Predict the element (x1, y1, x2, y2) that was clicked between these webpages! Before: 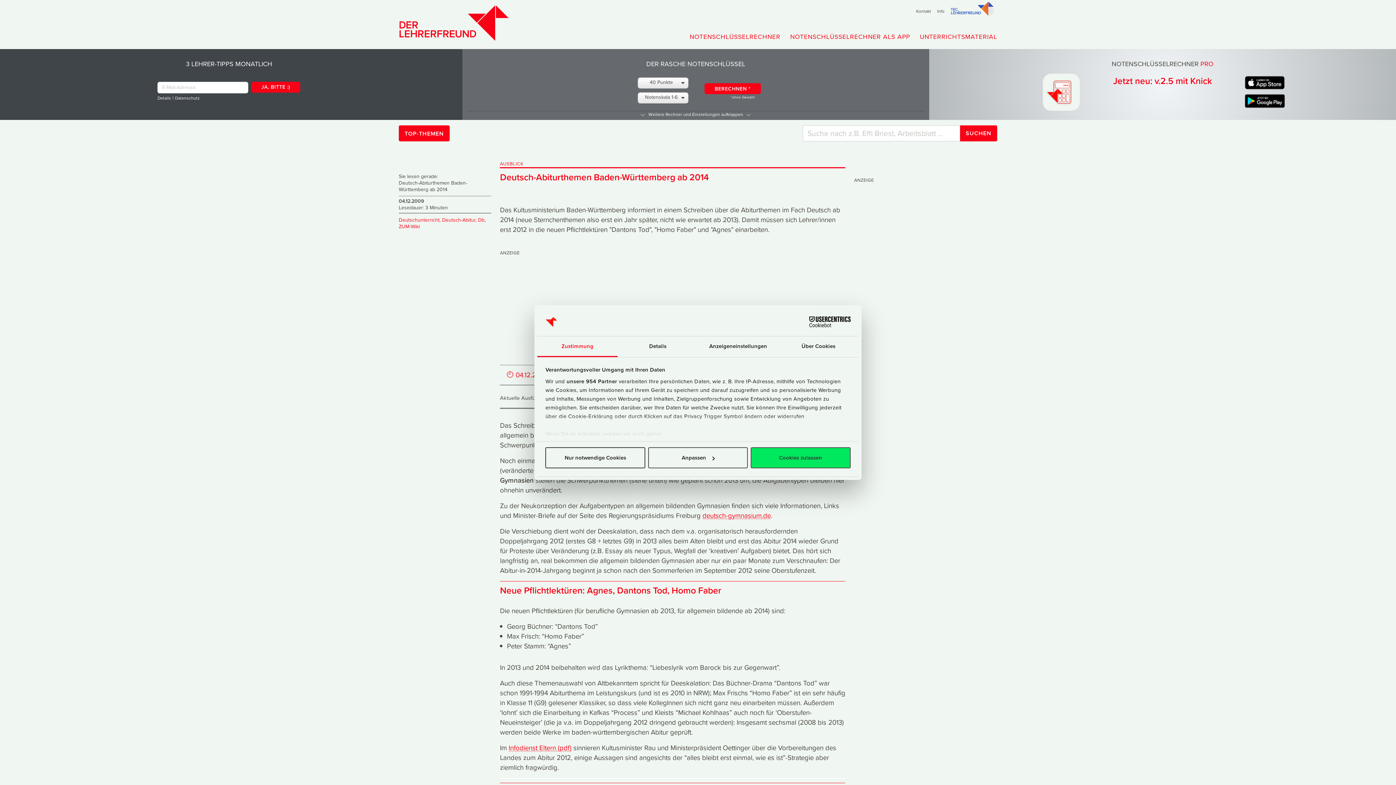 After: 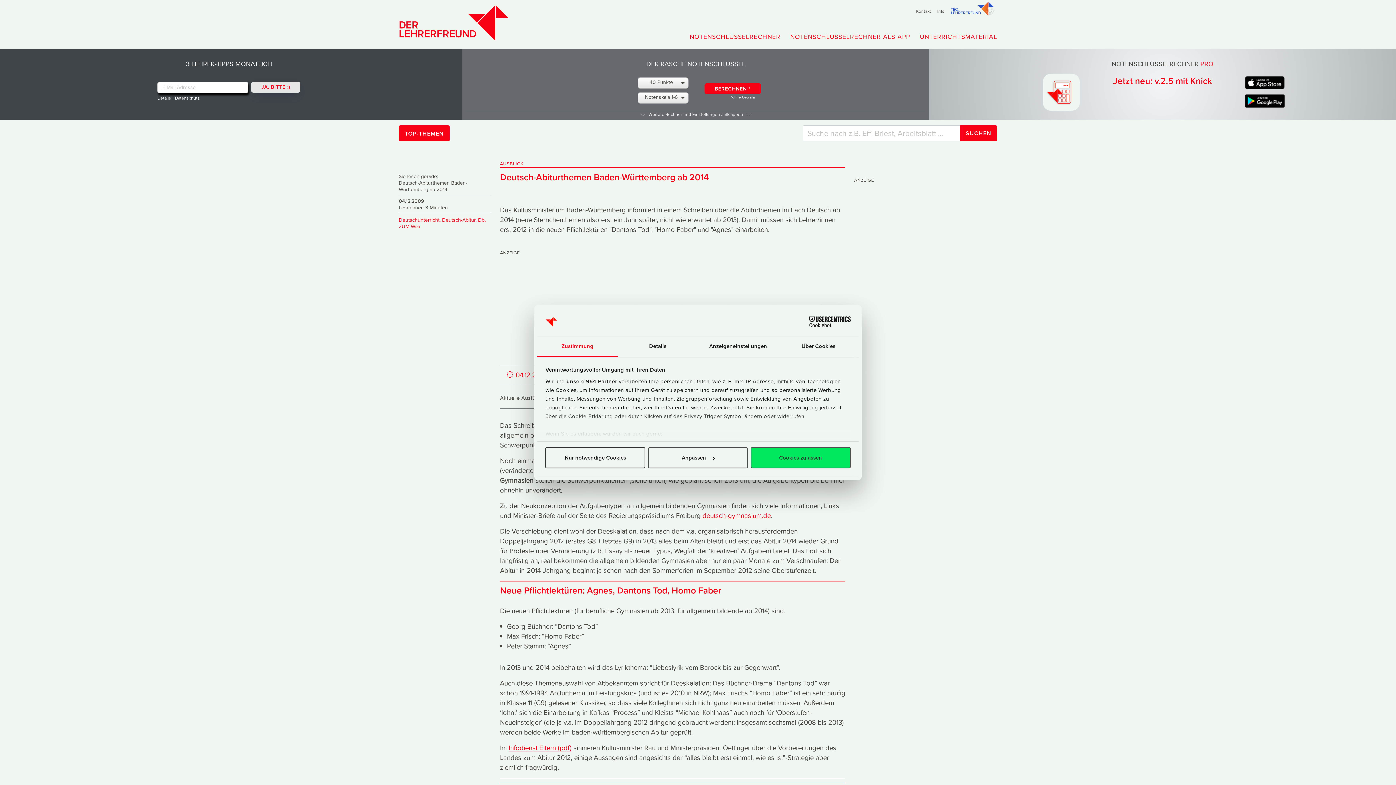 Action: bbox: (251, 81, 300, 92) label: Ja, bitte